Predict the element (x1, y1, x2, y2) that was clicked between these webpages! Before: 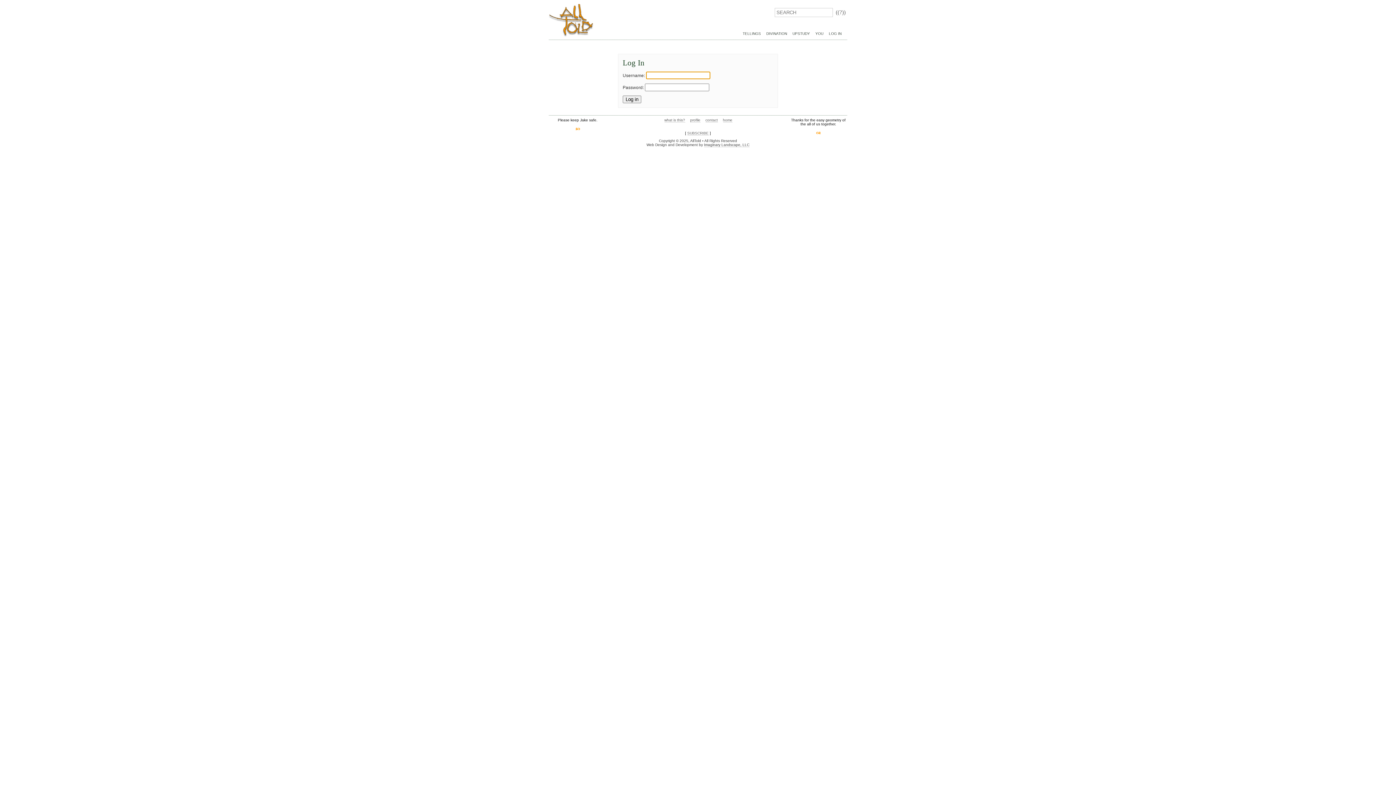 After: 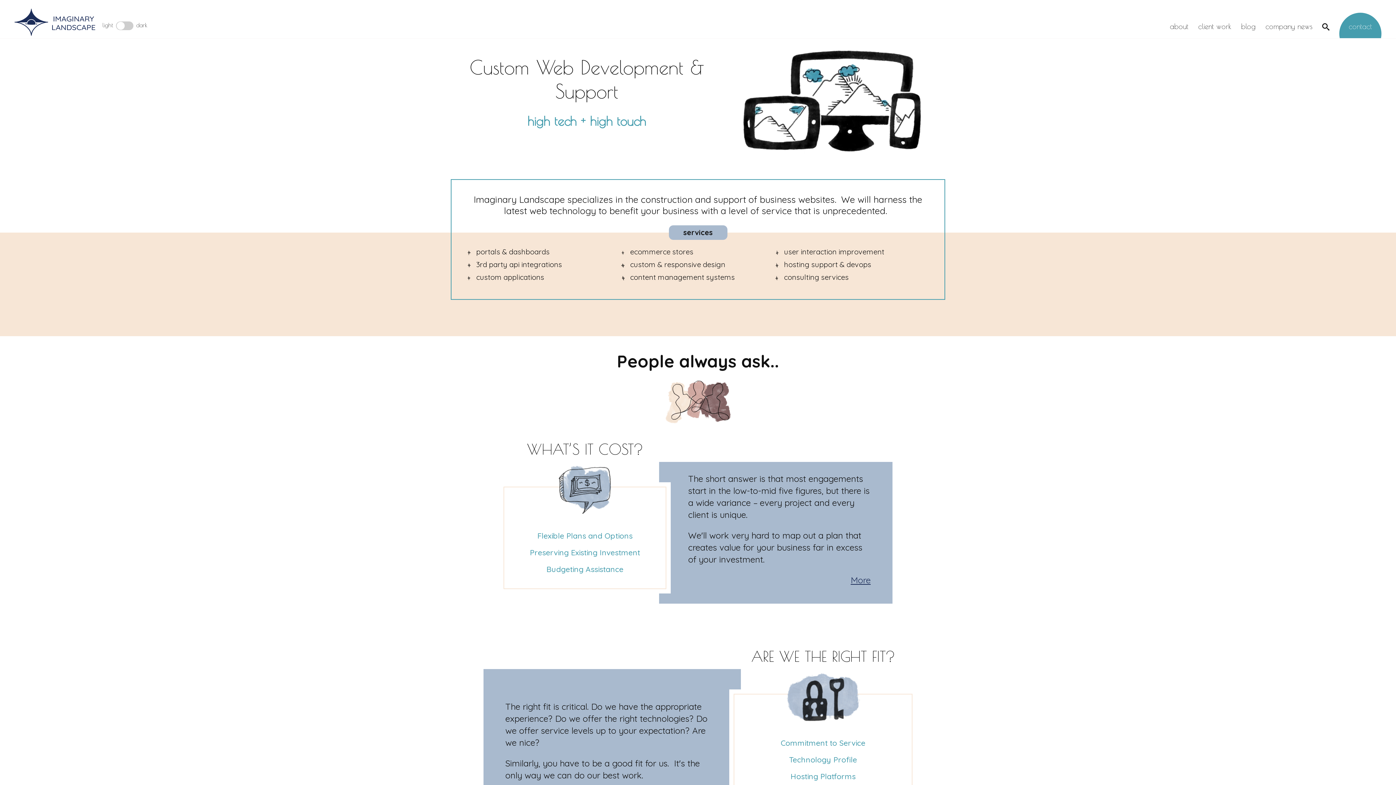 Action: bbox: (704, 142, 749, 147) label: Imaginary Landscape, LLC